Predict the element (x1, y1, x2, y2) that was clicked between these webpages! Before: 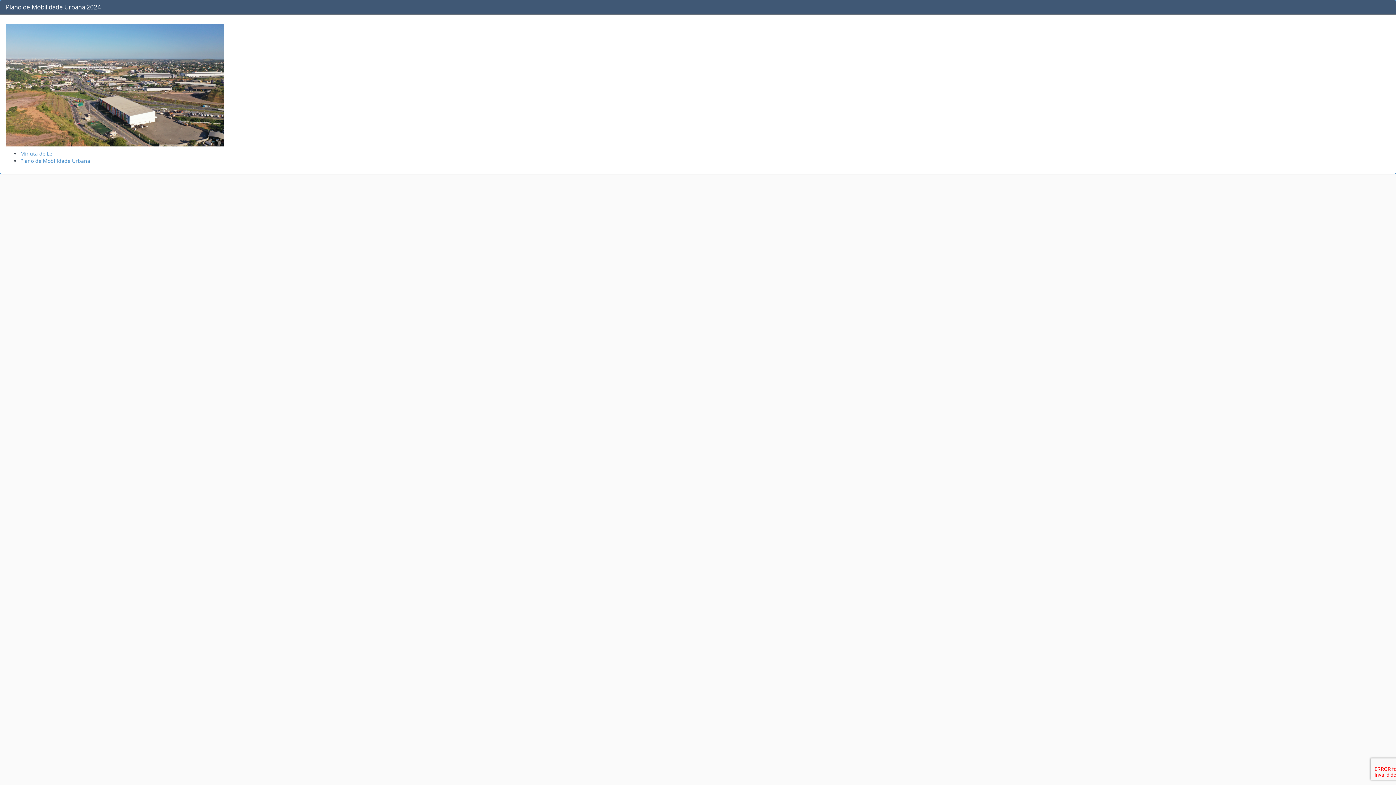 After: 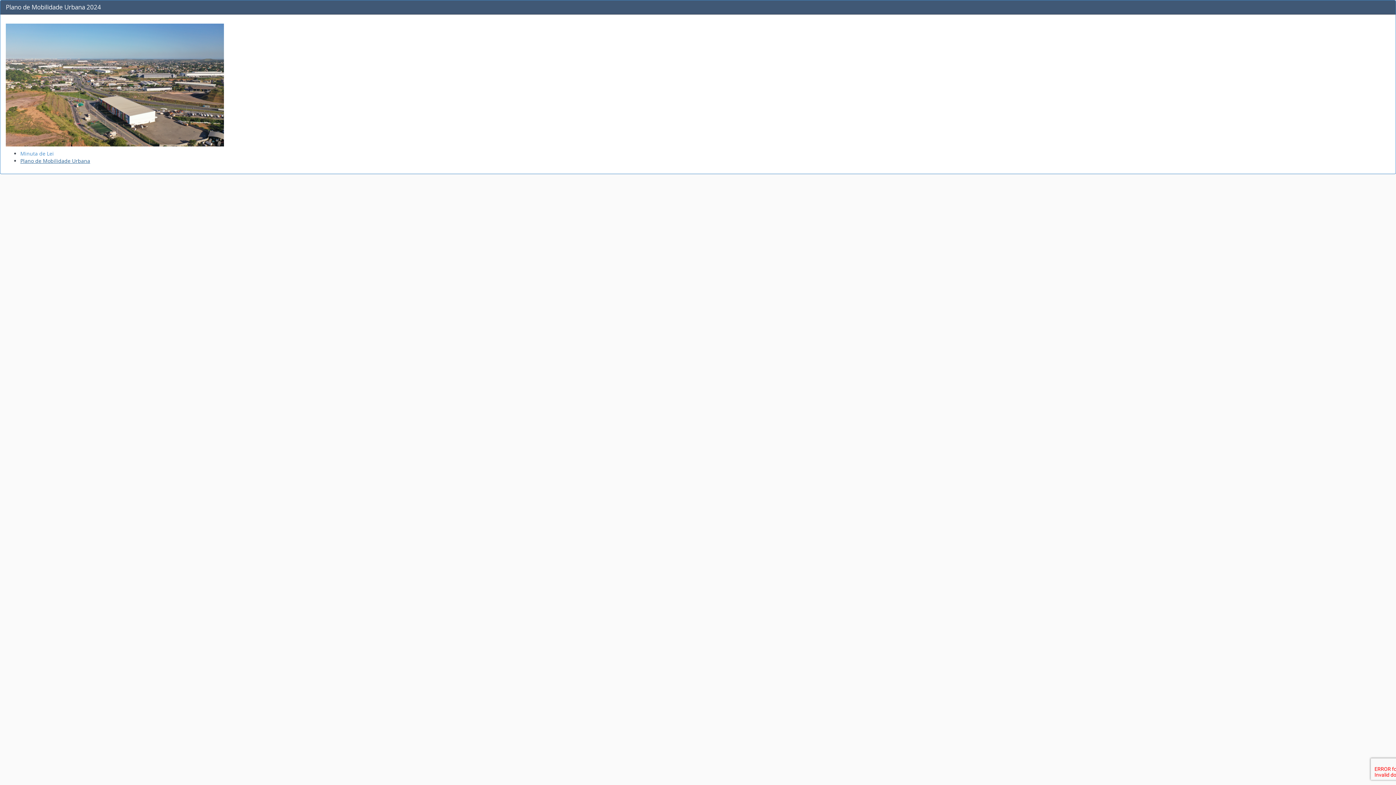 Action: label: Plano de Mobilidade Urbana bbox: (20, 157, 90, 164)